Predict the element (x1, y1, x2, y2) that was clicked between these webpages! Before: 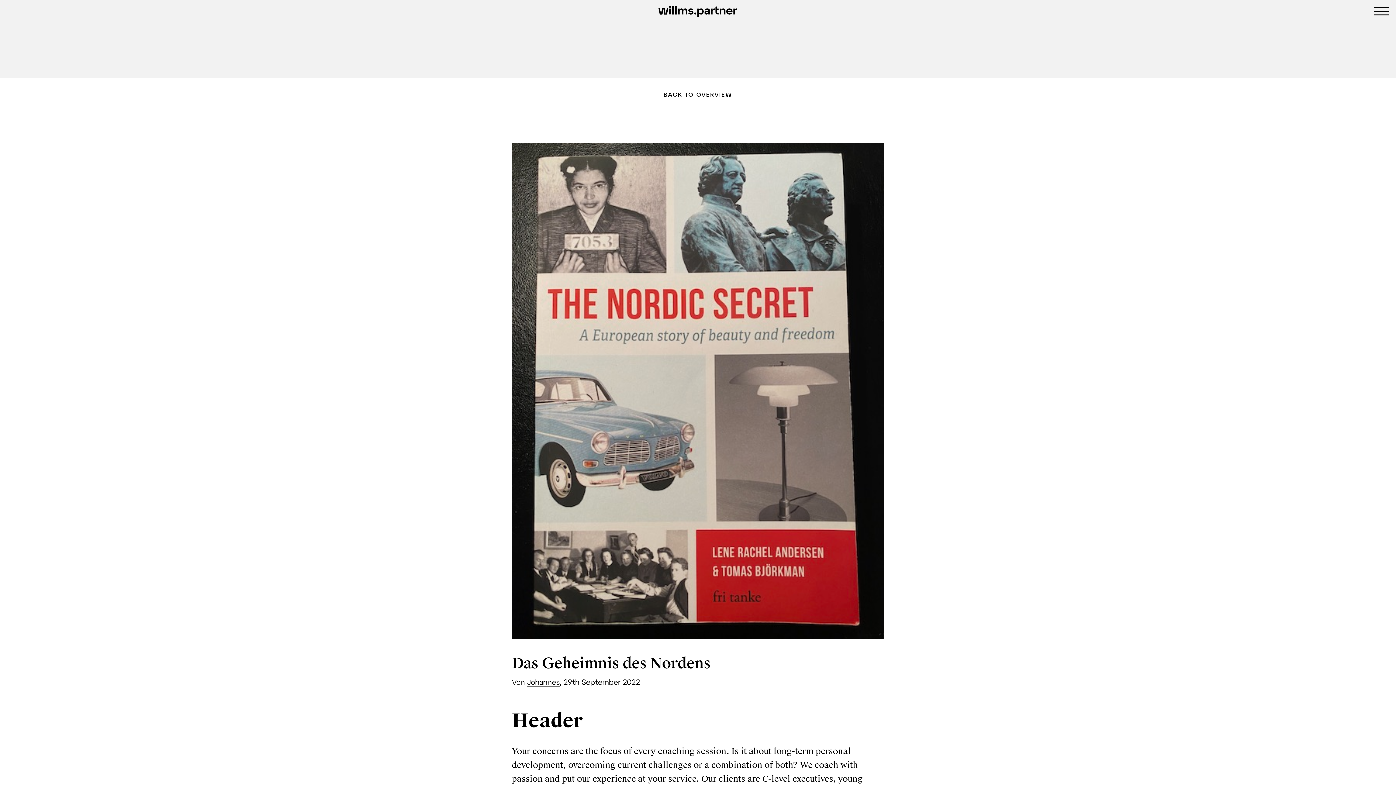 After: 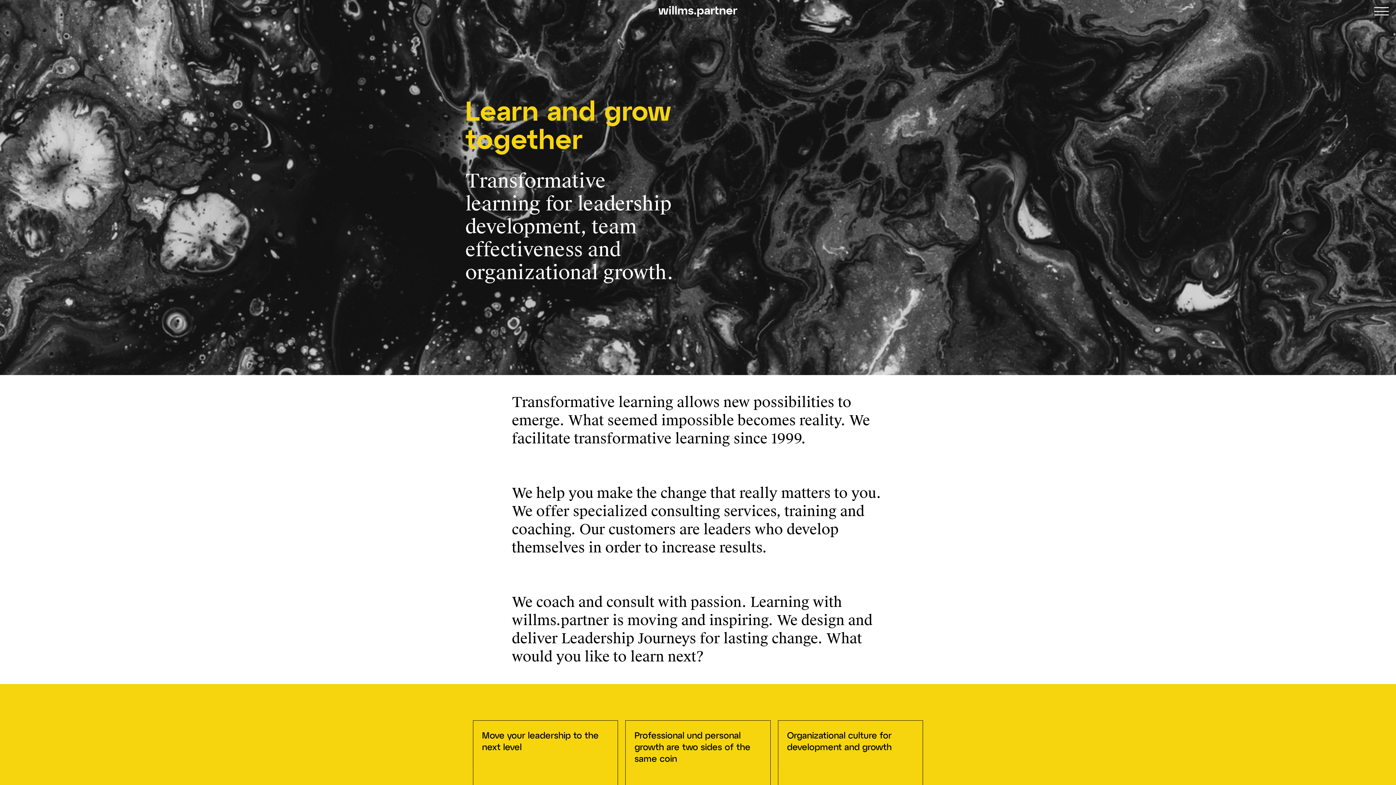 Action: bbox: (658, 5, 737, 16)